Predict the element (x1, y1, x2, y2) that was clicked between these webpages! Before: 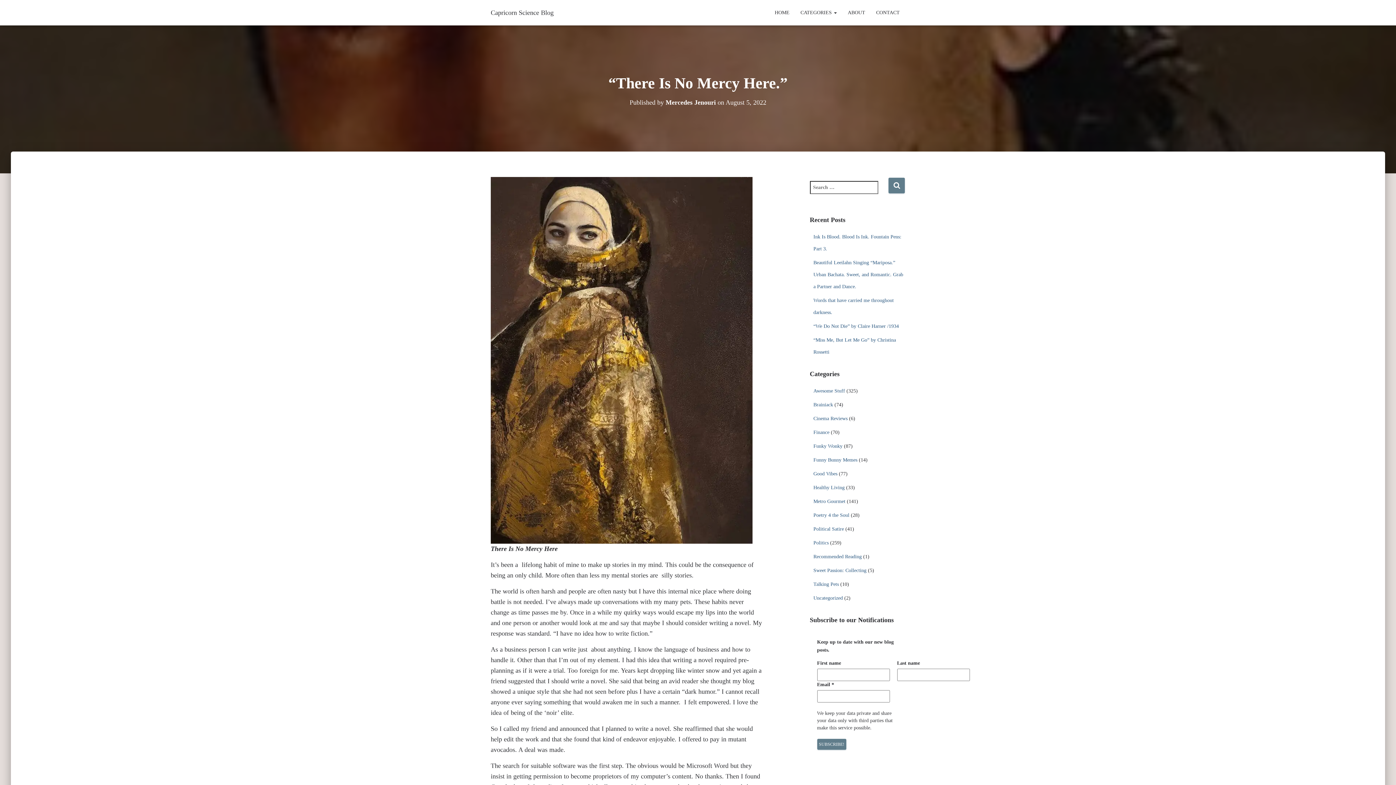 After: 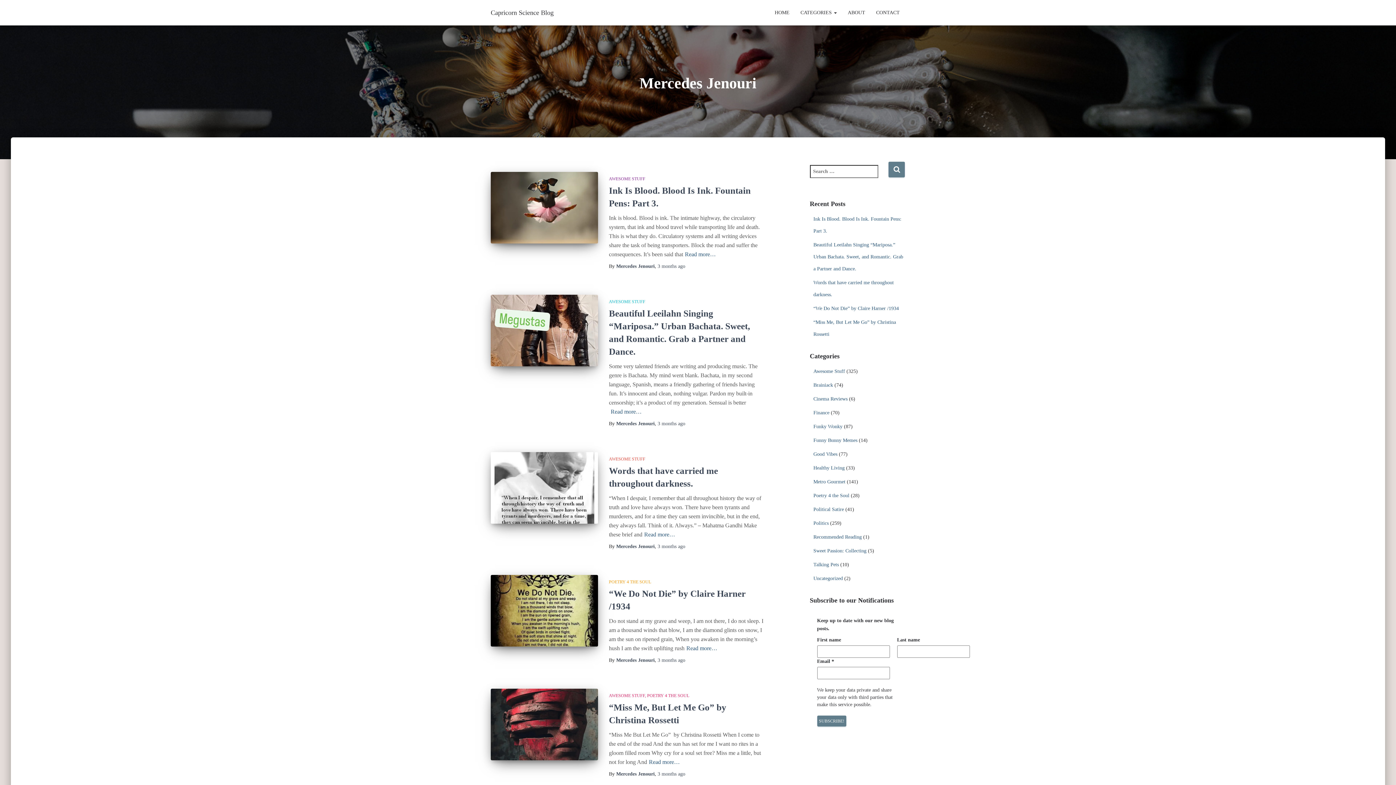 Action: label: Mercedes Jenouri bbox: (665, 98, 716, 106)